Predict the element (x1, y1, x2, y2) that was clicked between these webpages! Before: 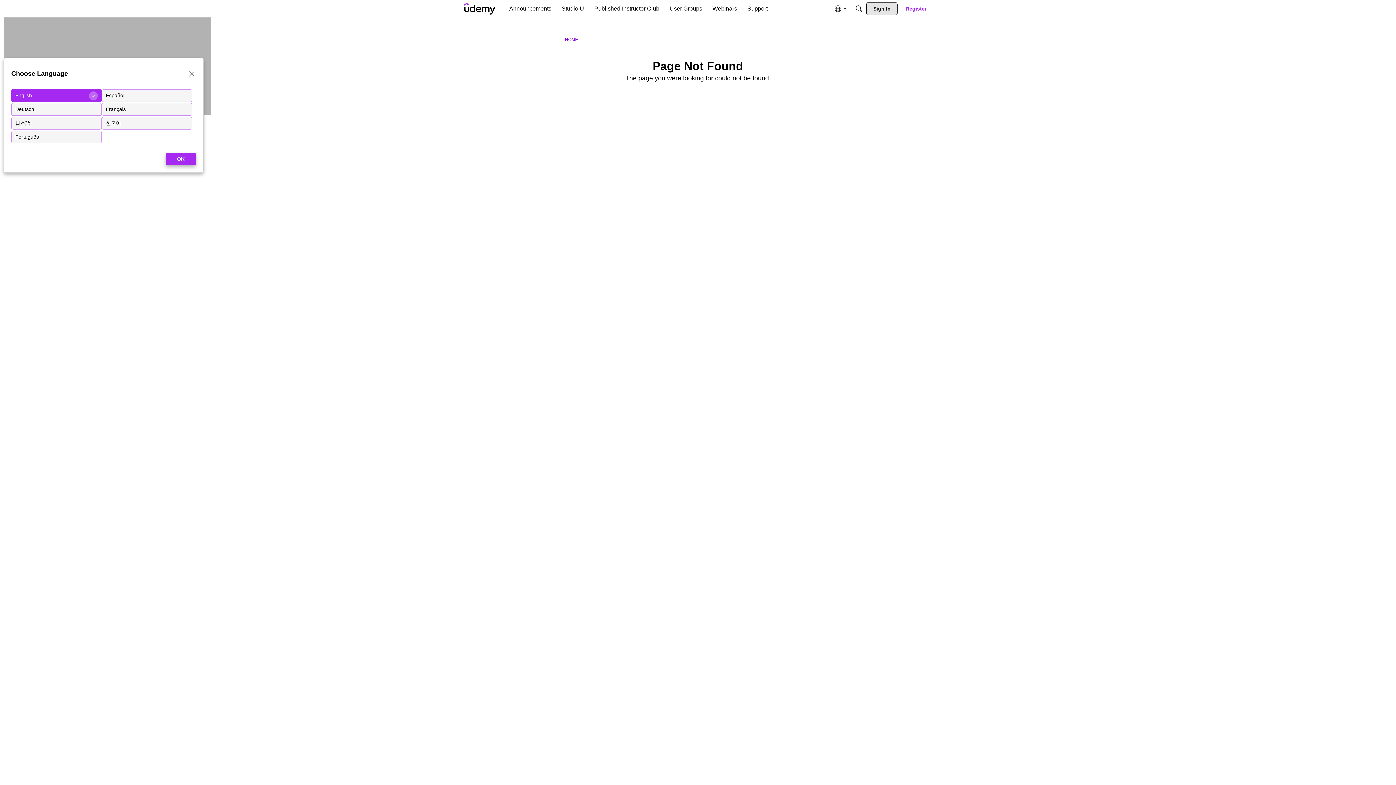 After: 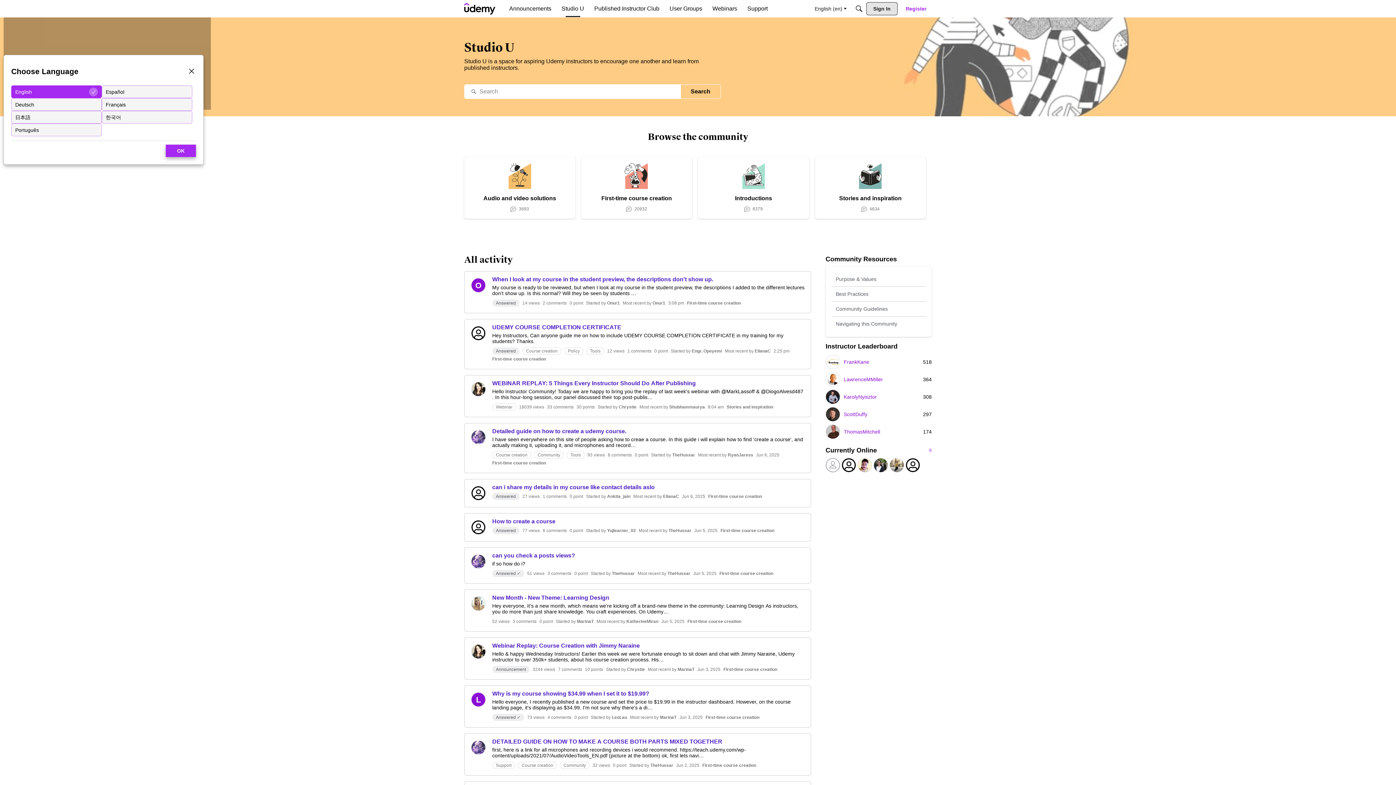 Action: label: Studio U bbox: (558, 2, 587, 15)